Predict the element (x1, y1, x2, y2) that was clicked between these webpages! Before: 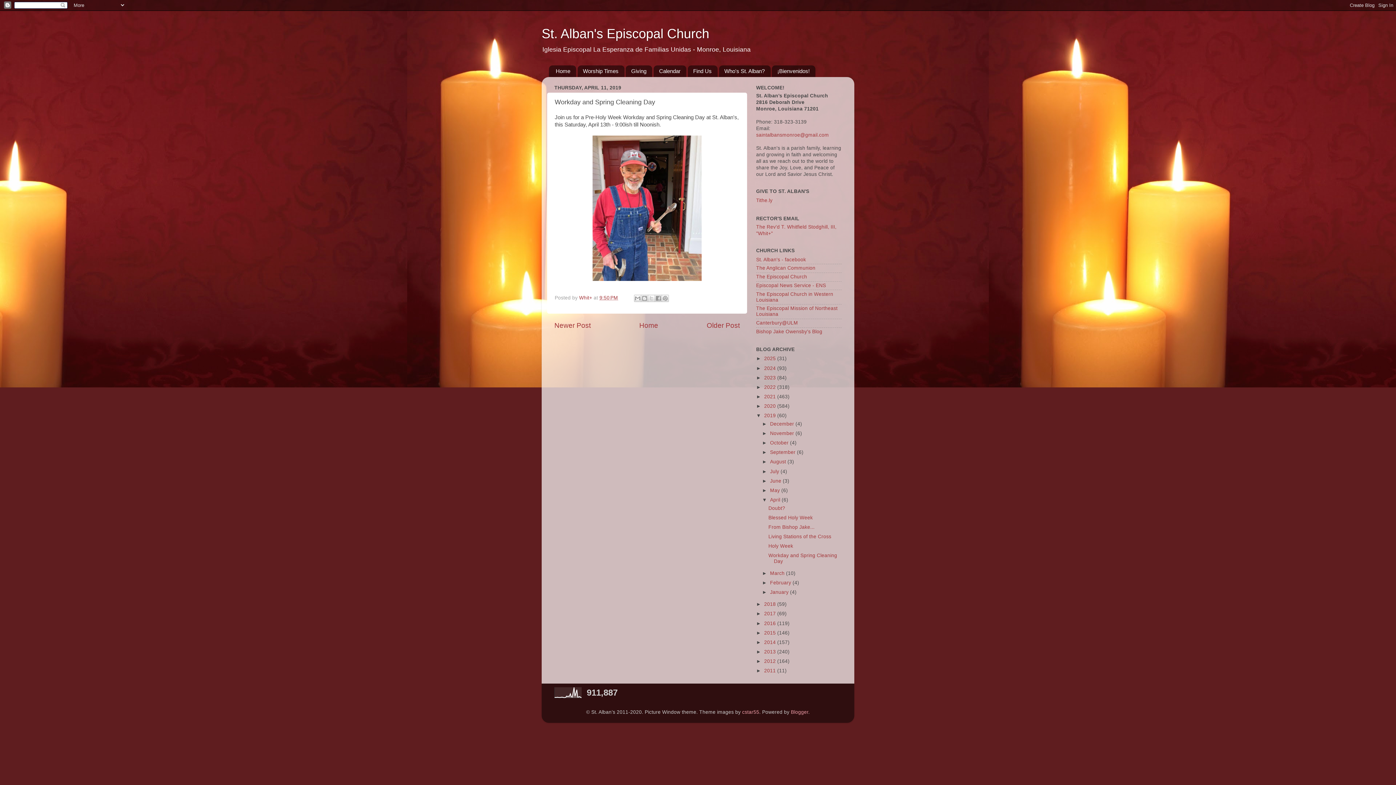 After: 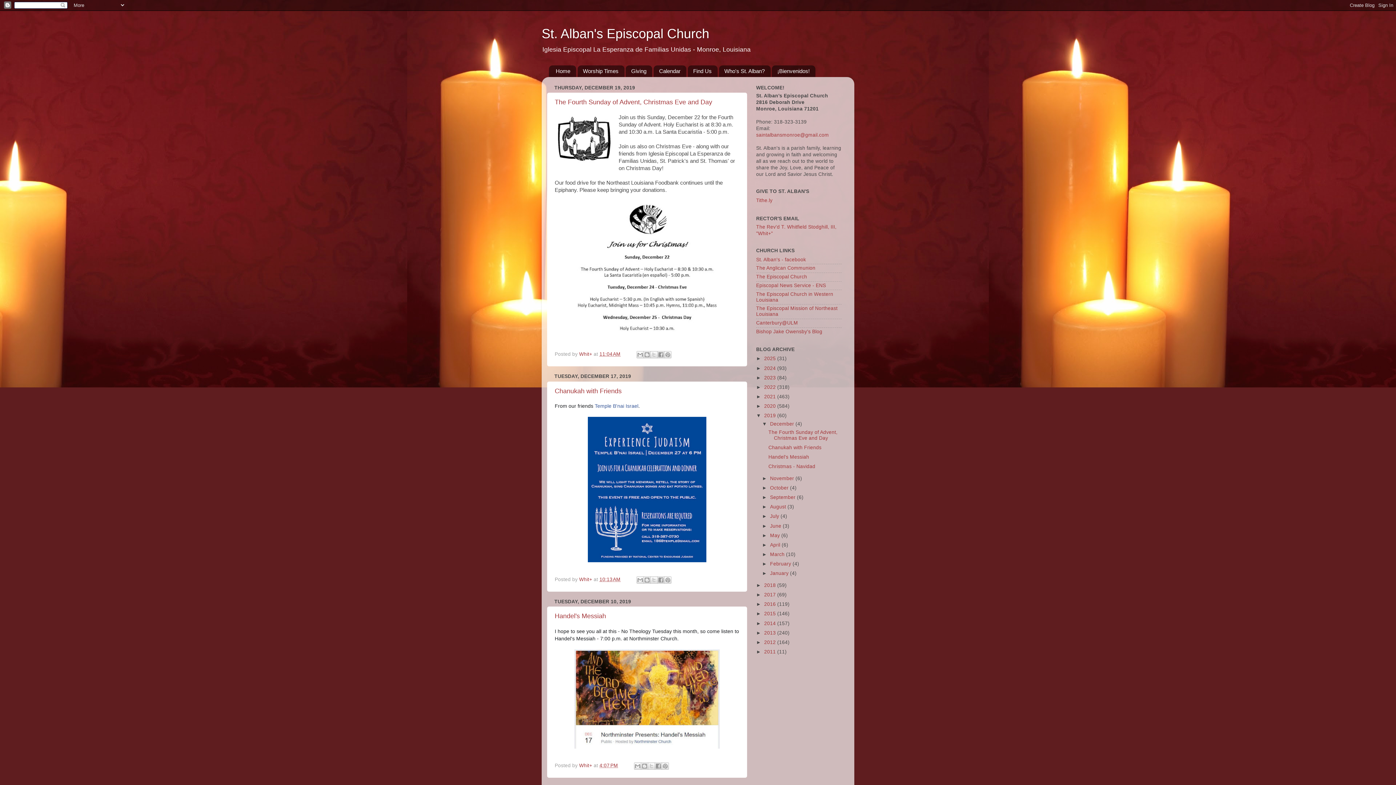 Action: bbox: (764, 413, 777, 418) label: 2019 